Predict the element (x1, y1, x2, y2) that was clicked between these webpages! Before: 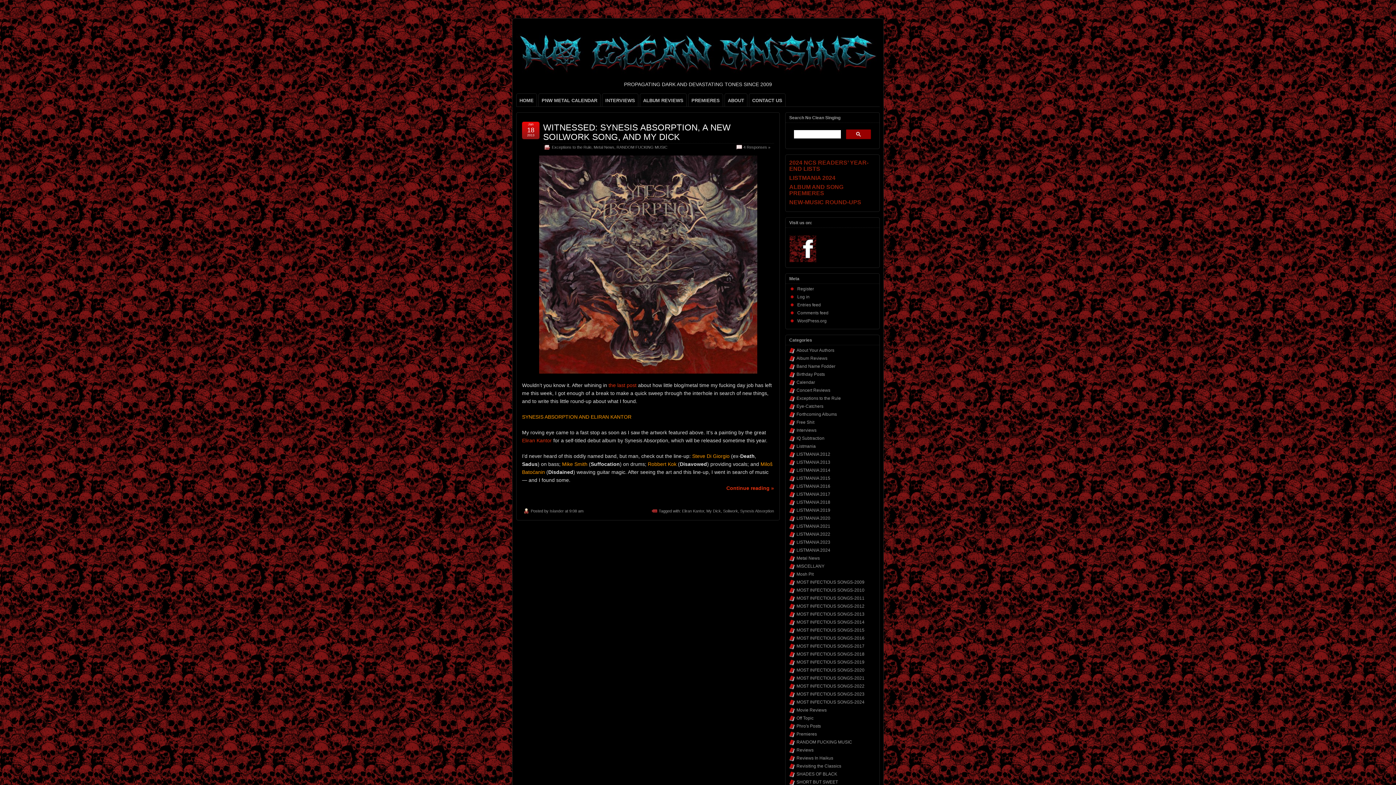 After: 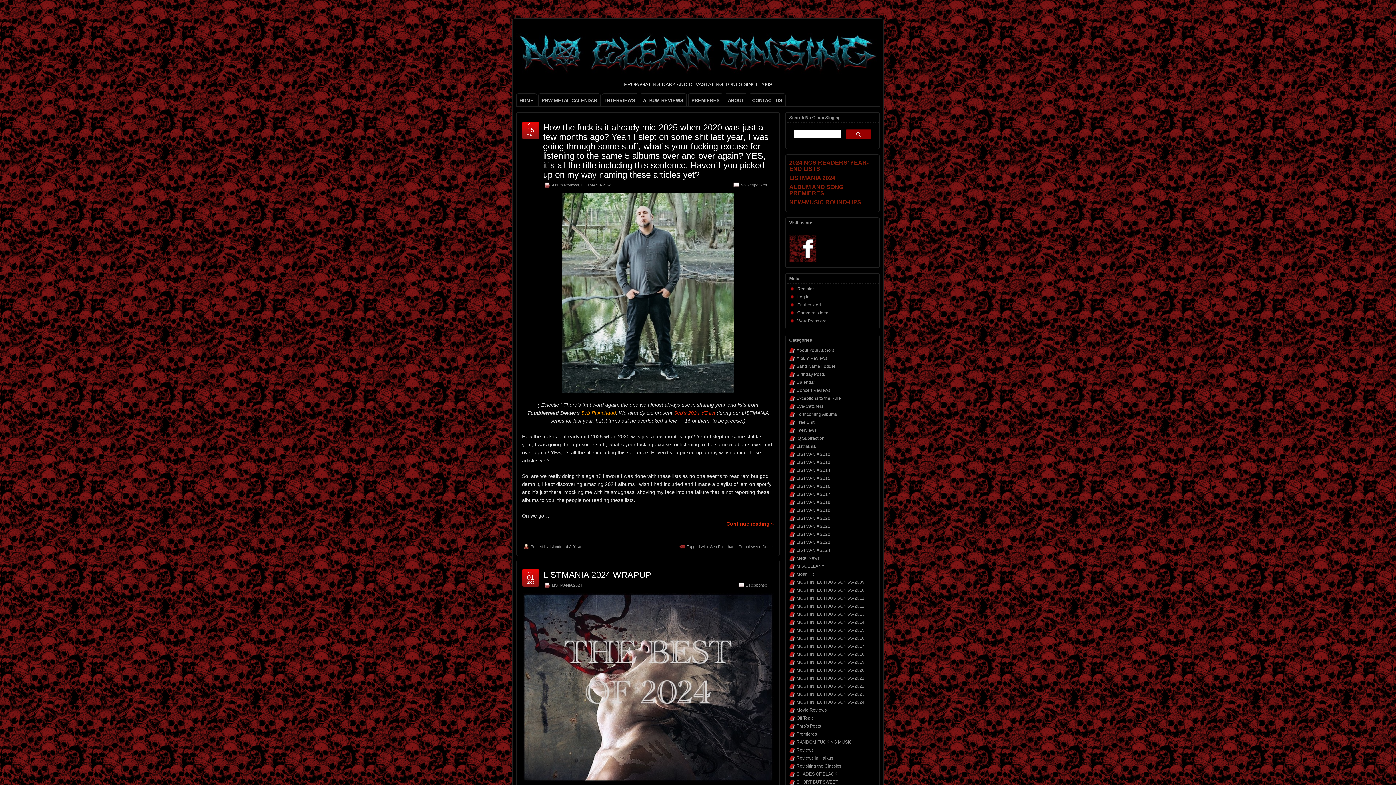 Action: bbox: (796, 547, 830, 553) label: LISTMANIA 2024